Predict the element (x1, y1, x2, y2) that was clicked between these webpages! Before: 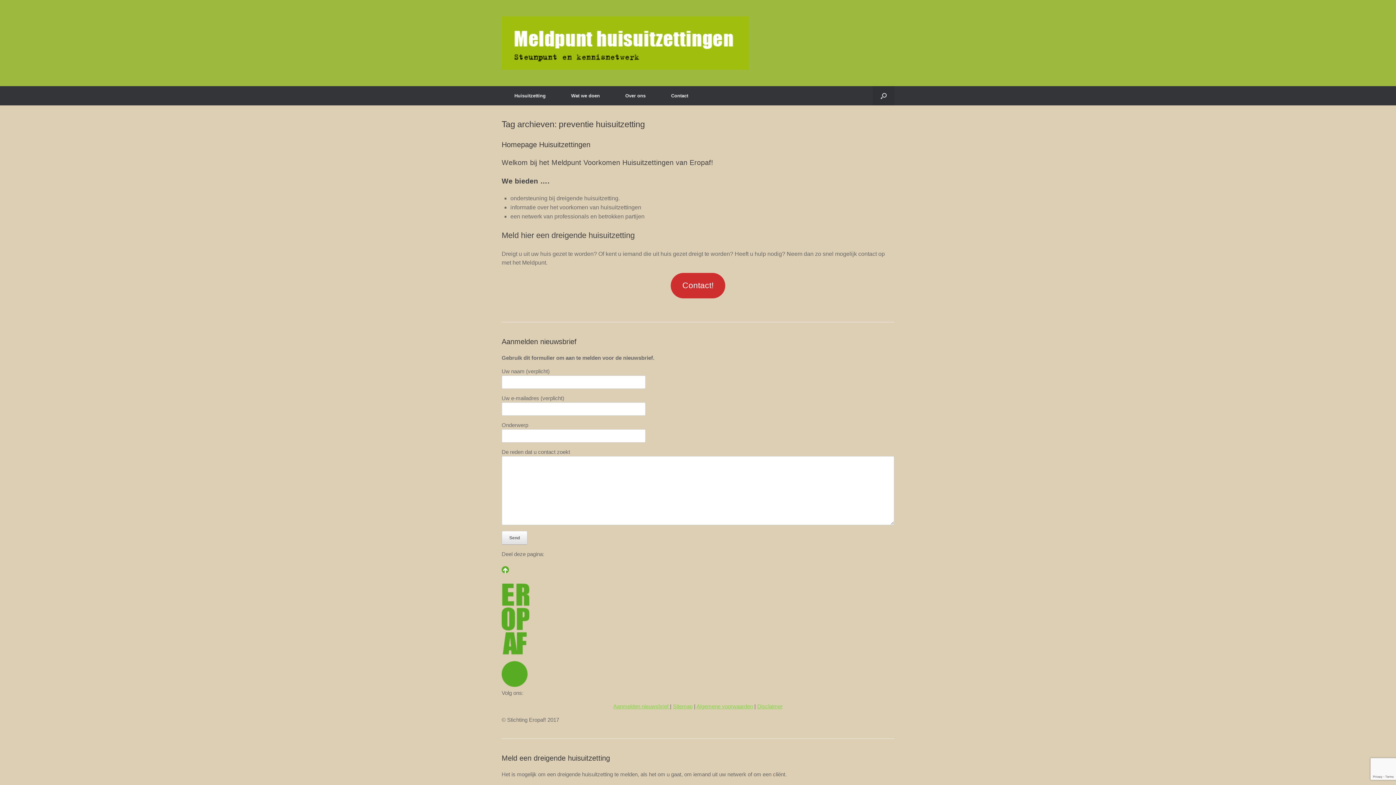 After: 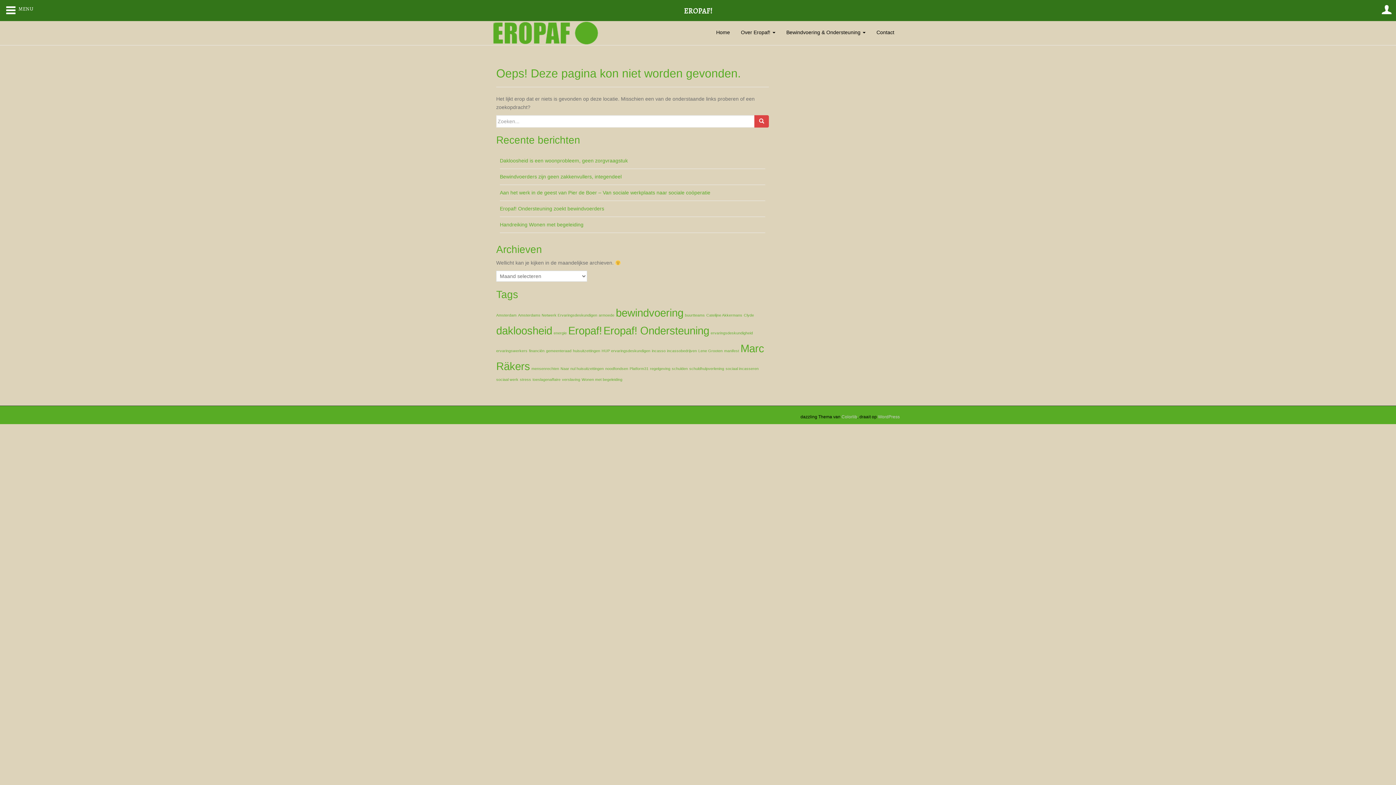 Action: bbox: (757, 703, 782, 709) label: Disclaimer